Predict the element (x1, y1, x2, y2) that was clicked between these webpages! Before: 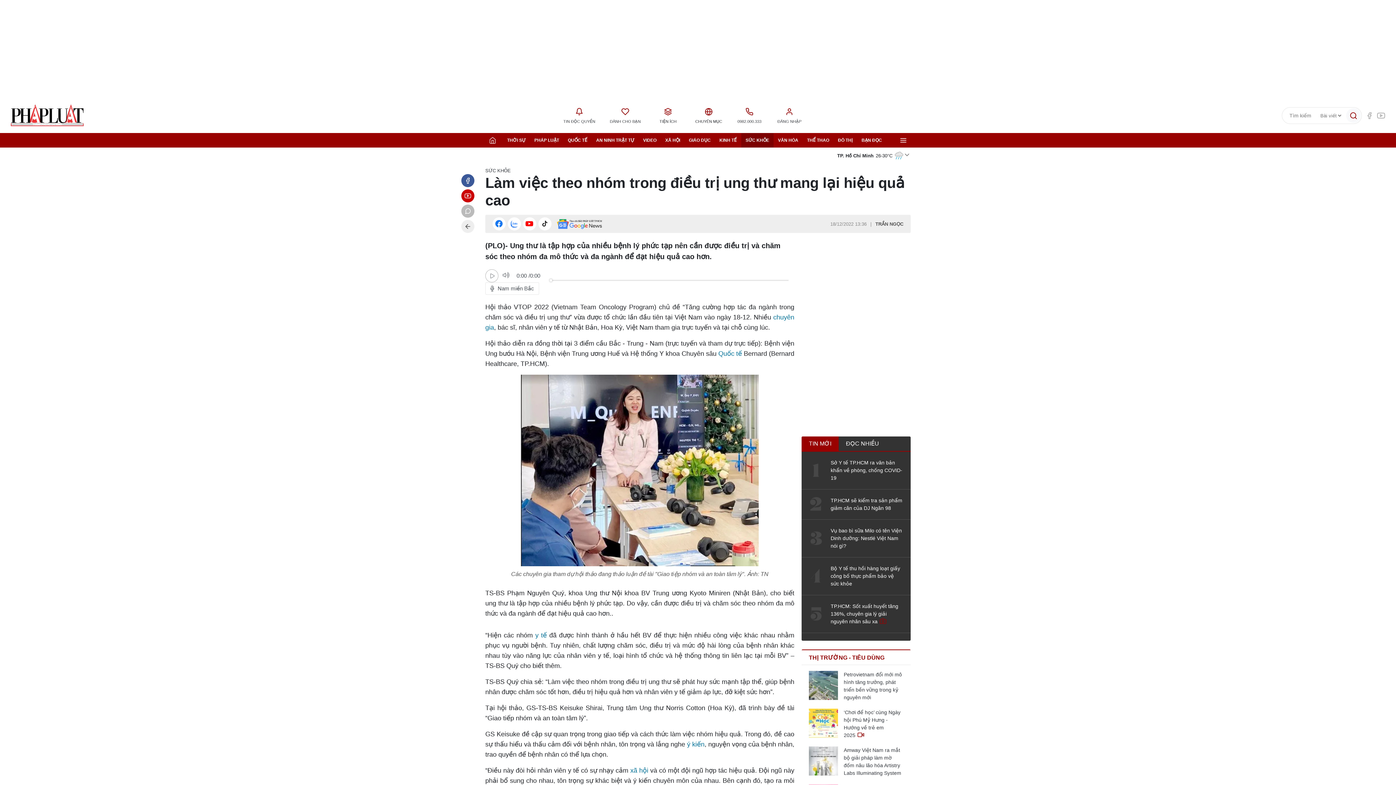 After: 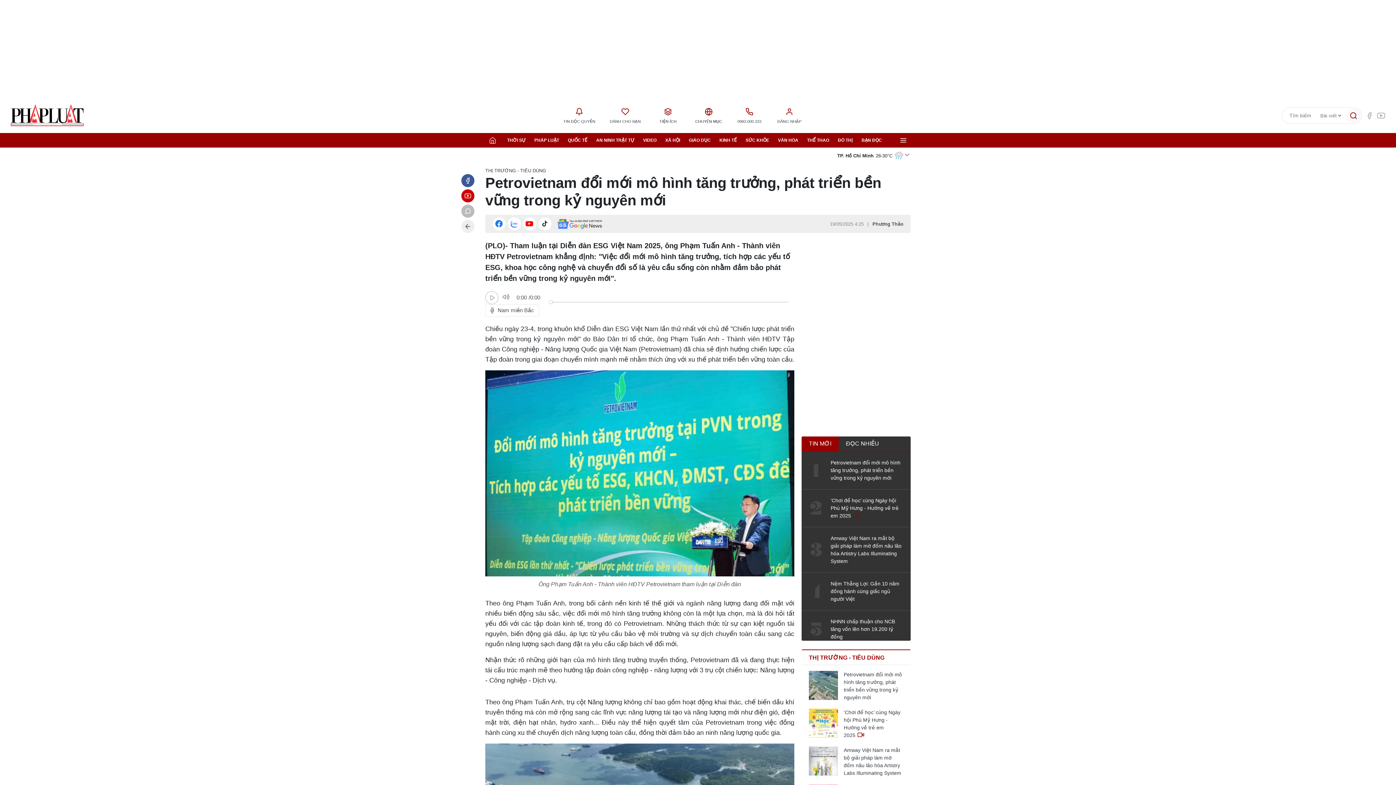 Action: bbox: (809, 671, 838, 700)